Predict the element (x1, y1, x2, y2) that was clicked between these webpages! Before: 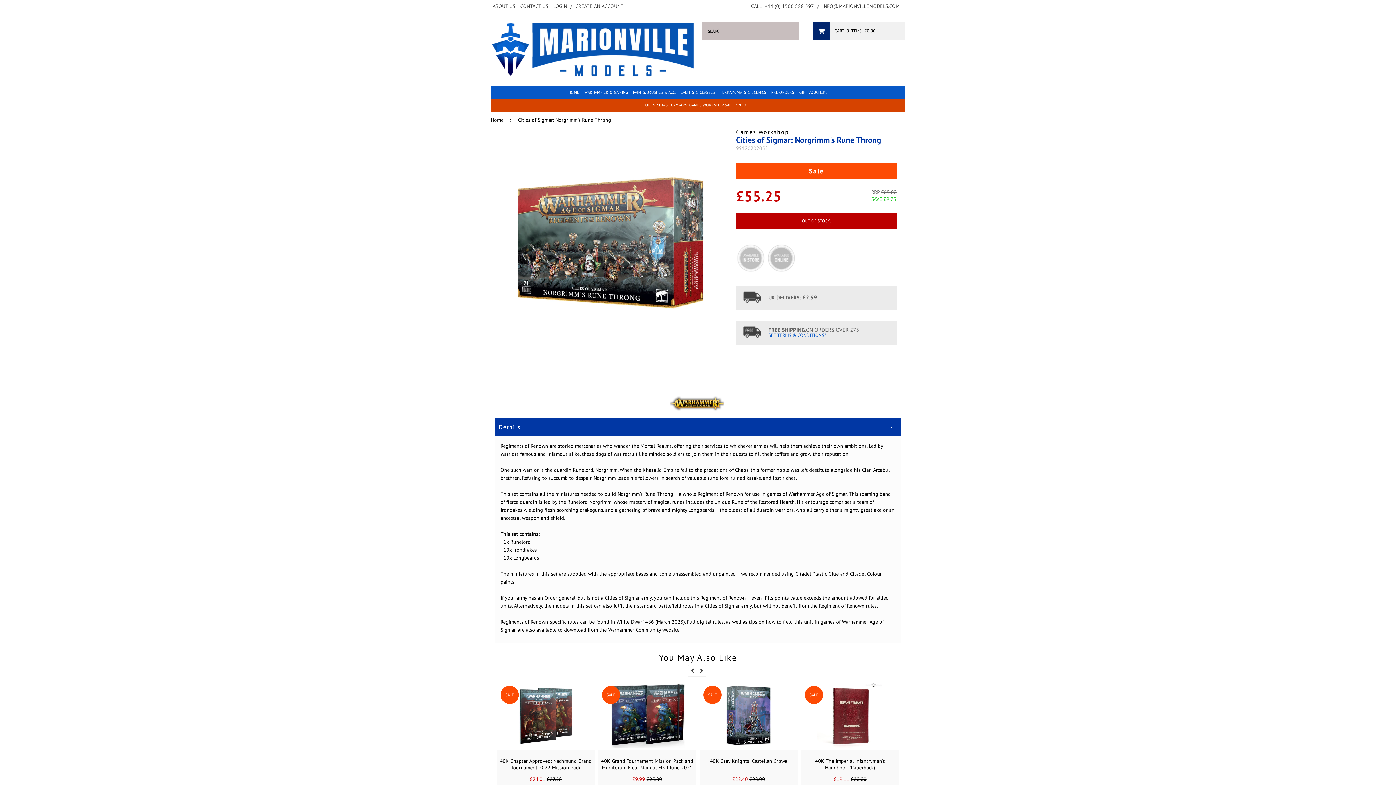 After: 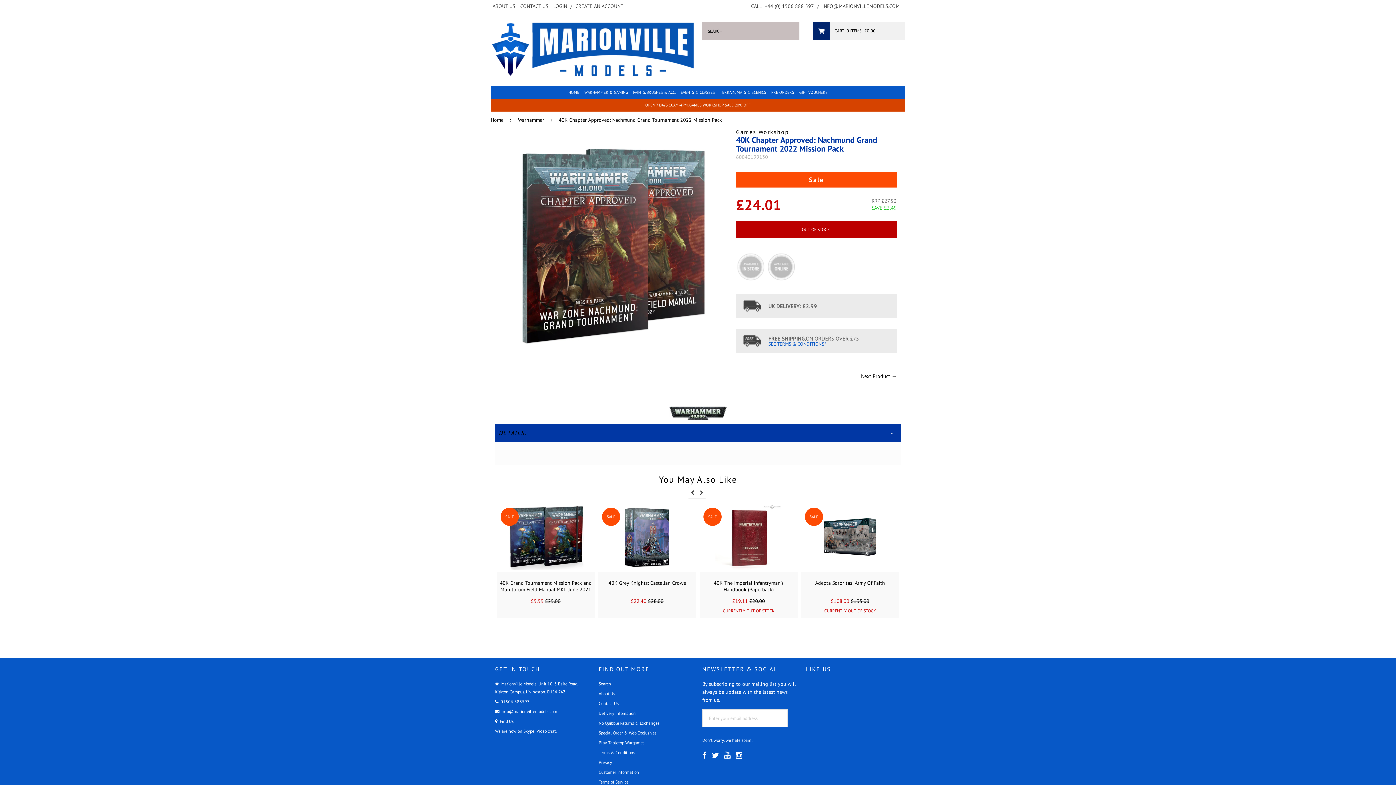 Action: bbox: (513, 743, 578, 750)